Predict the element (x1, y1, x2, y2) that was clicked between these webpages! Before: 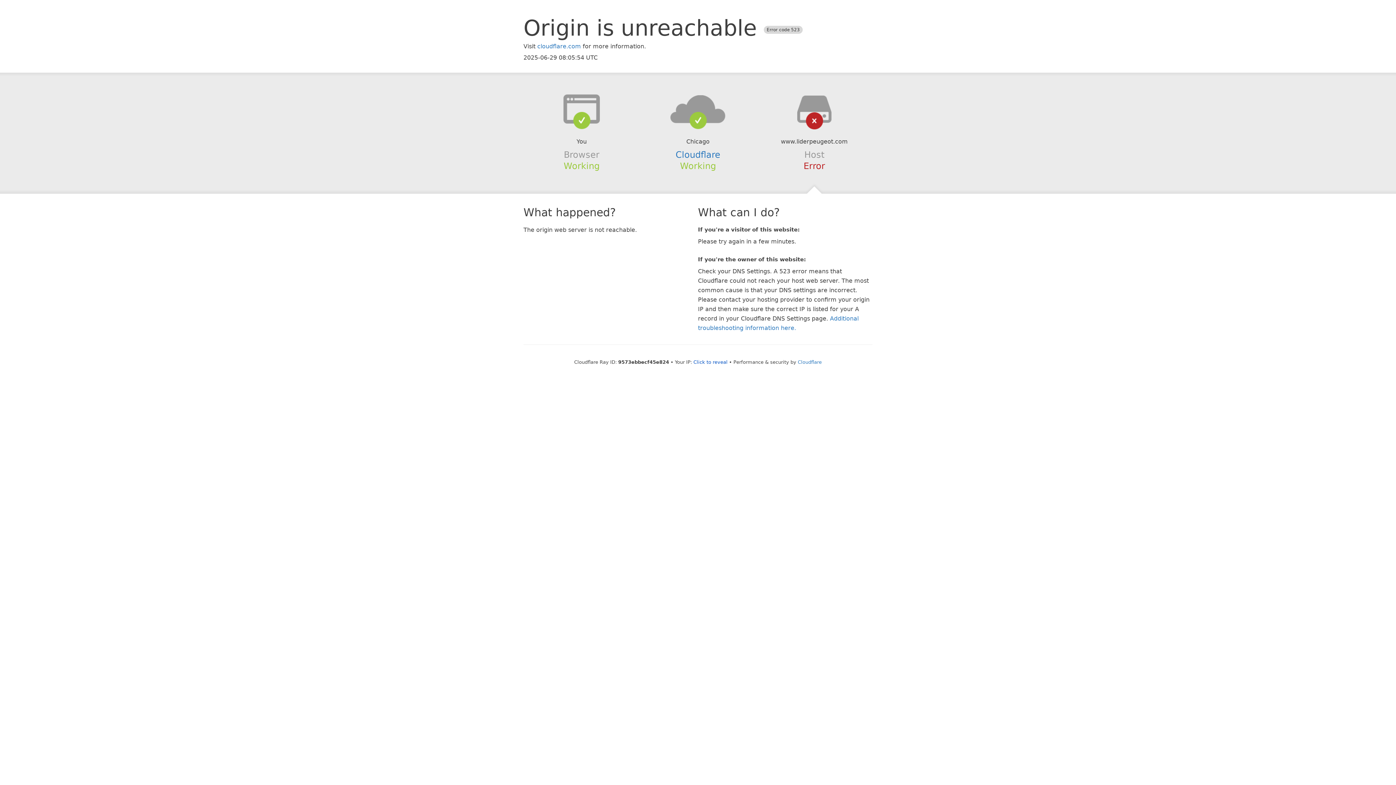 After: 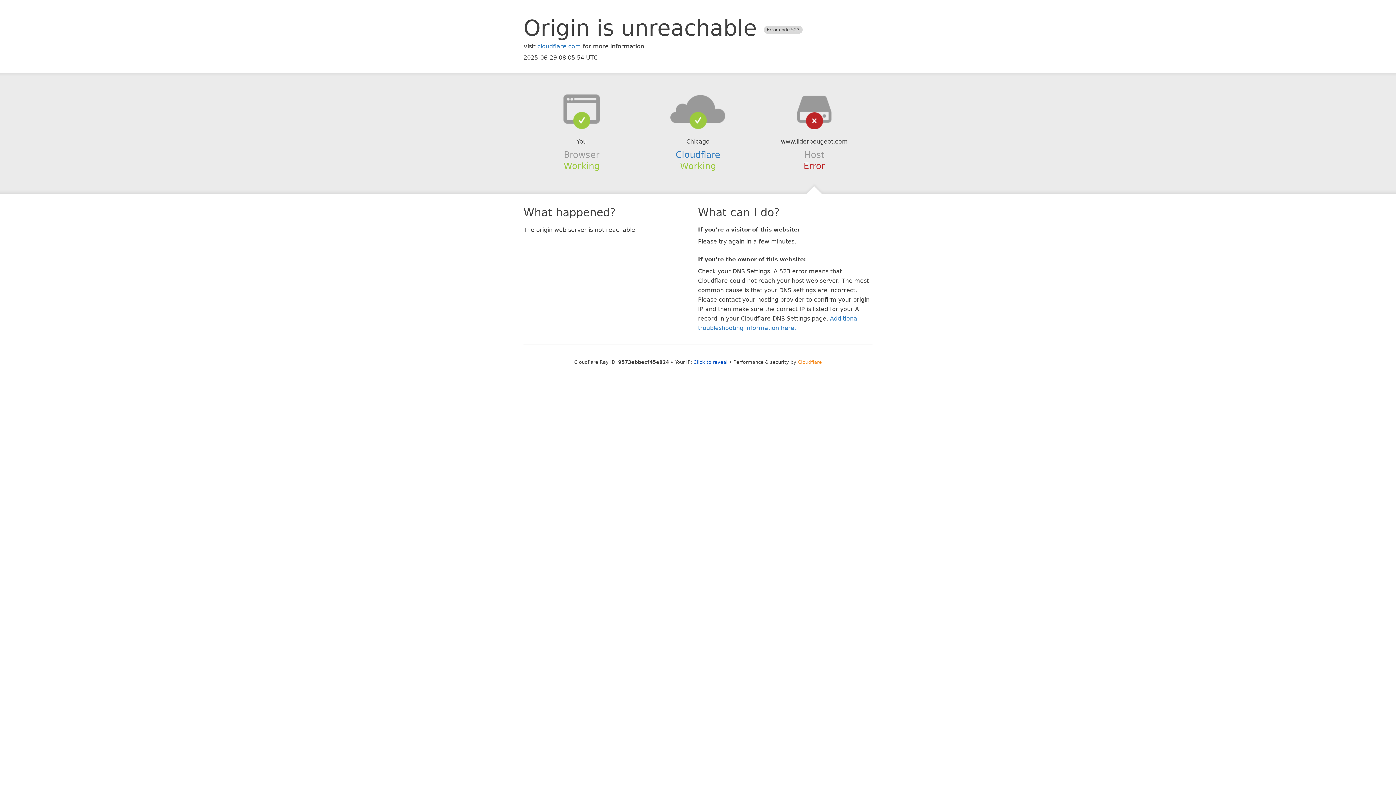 Action: label: Cloudflare bbox: (798, 359, 822, 364)